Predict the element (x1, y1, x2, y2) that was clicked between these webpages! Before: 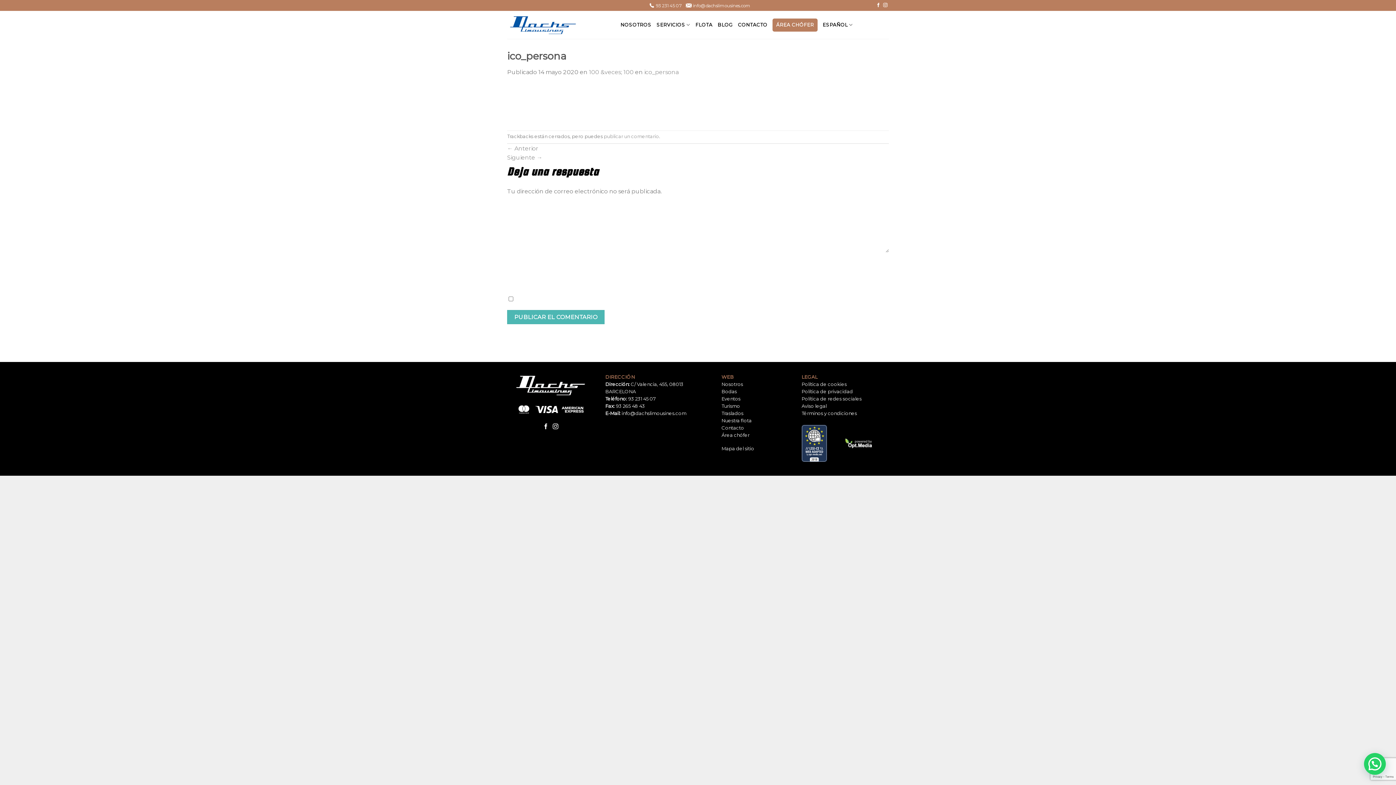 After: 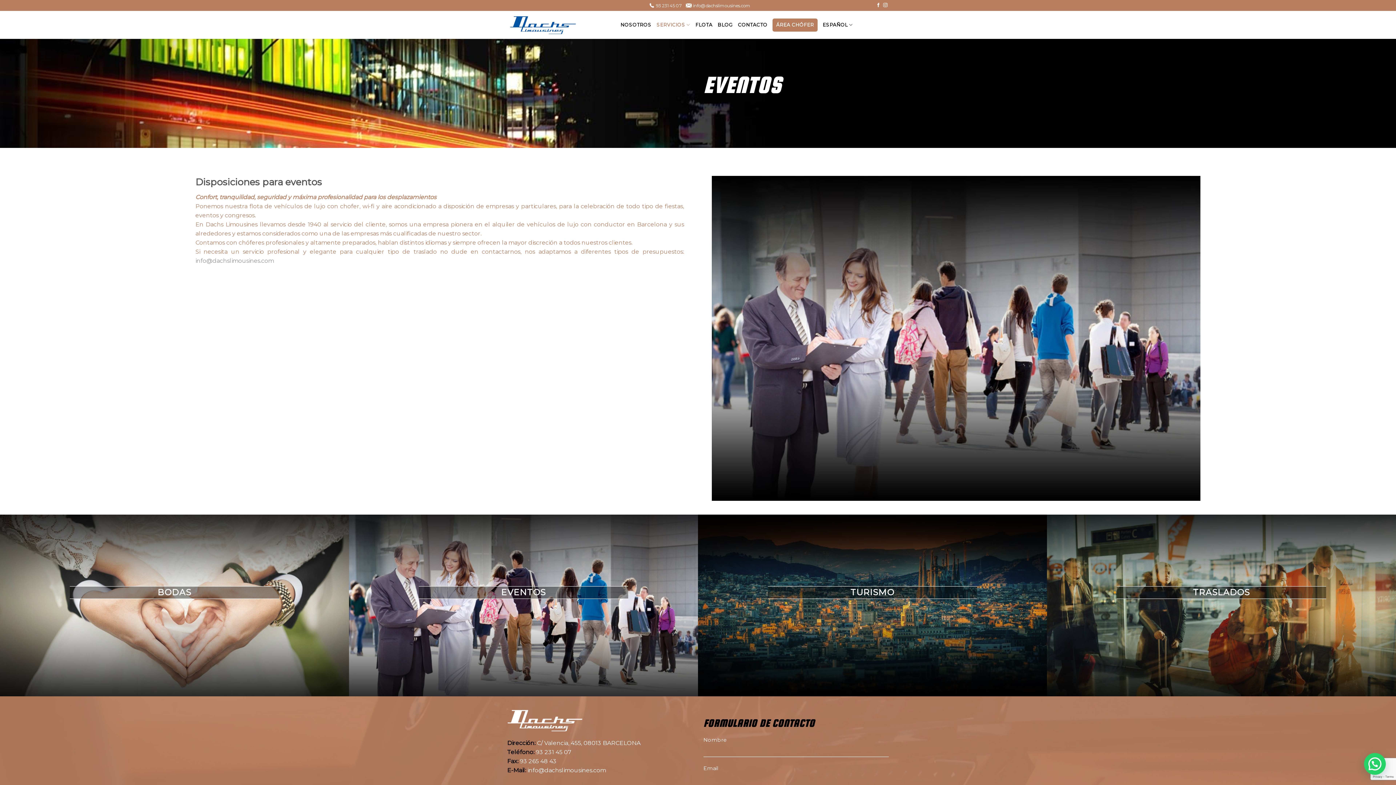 Action: label: Eventos bbox: (721, 395, 740, 401)